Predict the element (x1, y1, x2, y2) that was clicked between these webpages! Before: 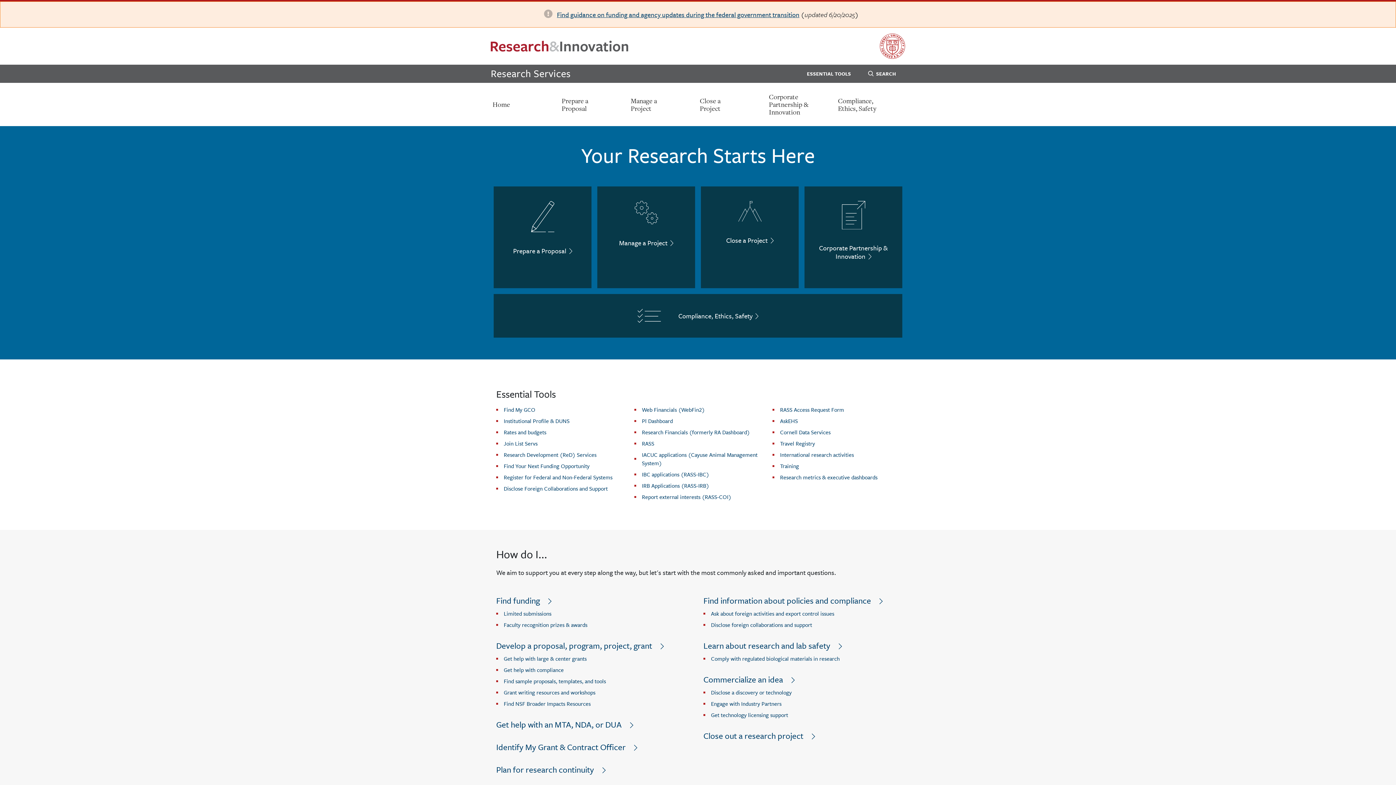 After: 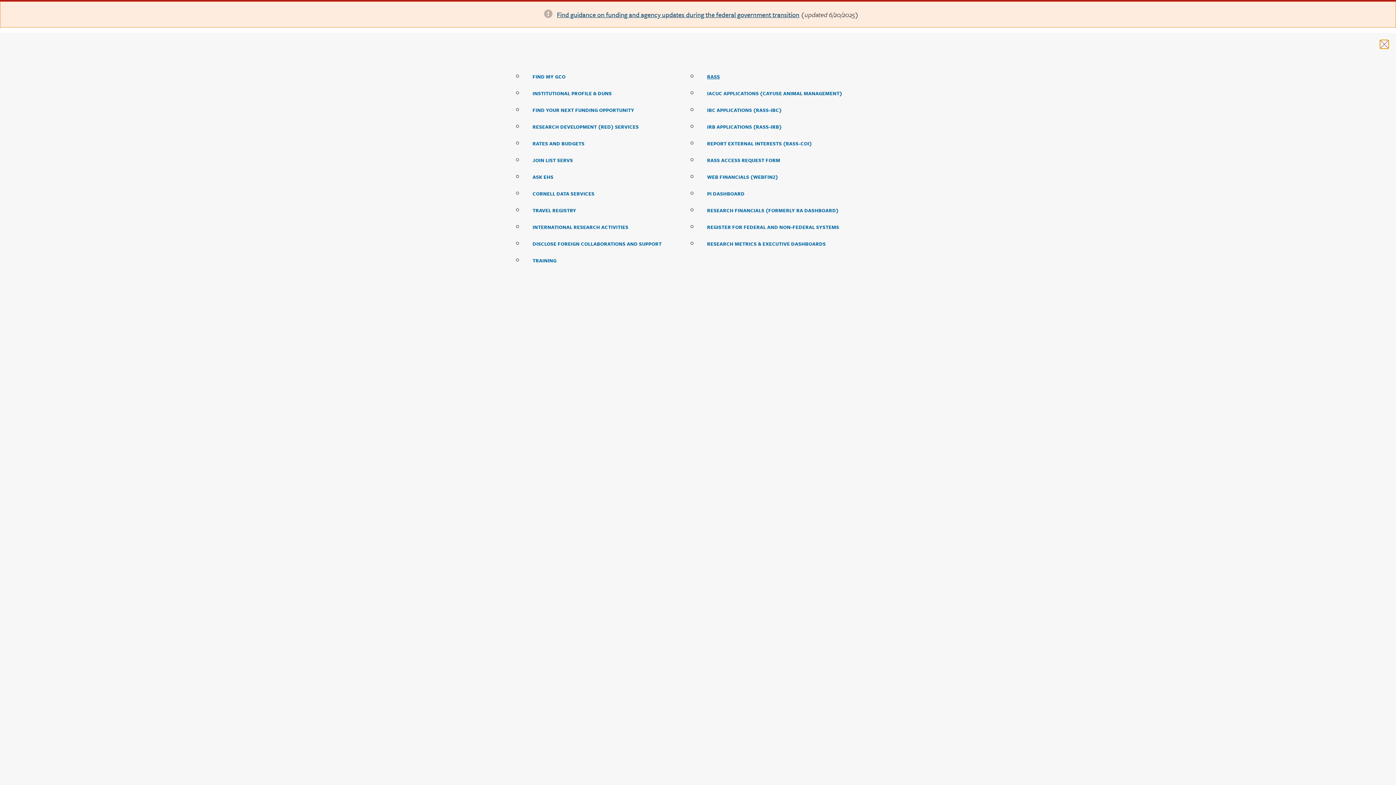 Action: bbox: (798, 64, 860, 82) label: ESSENTIAL TOOLS